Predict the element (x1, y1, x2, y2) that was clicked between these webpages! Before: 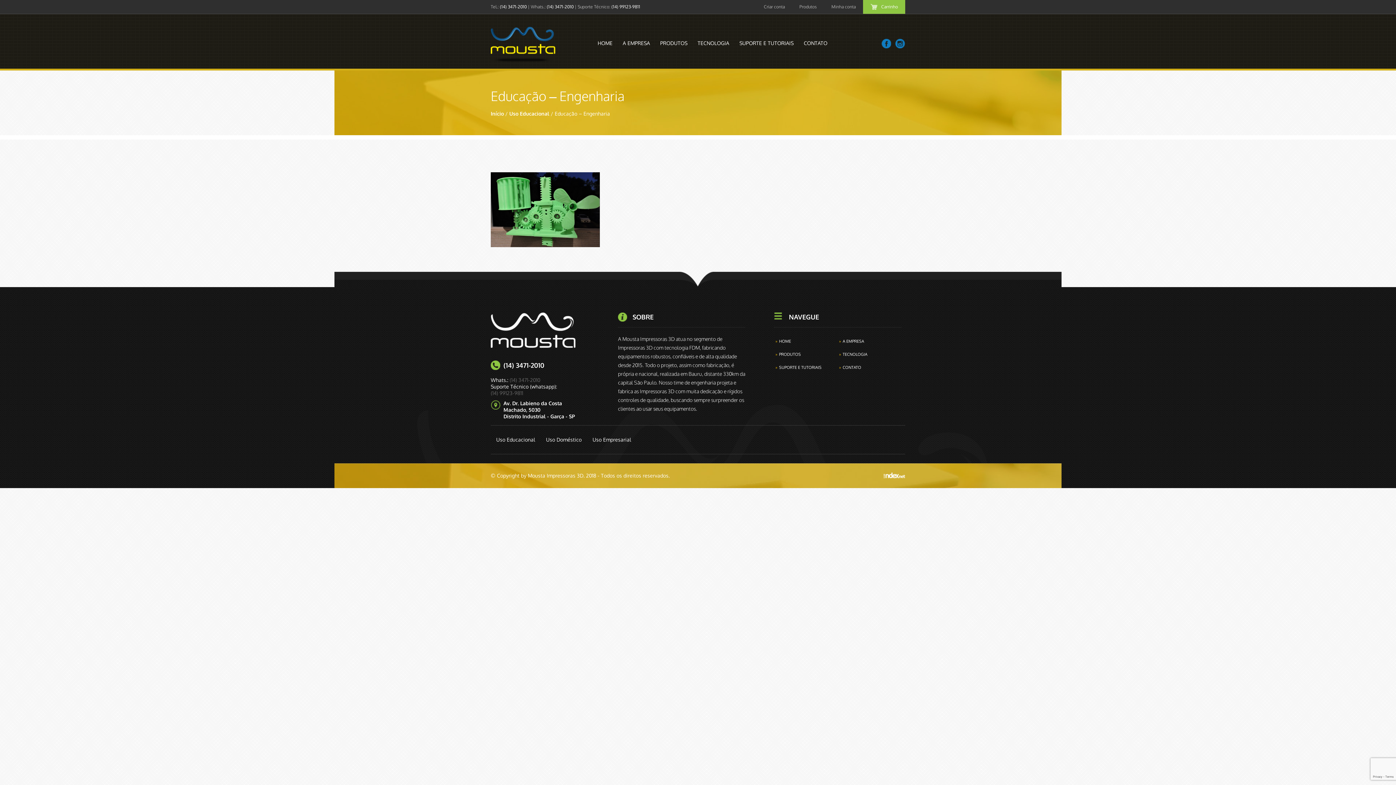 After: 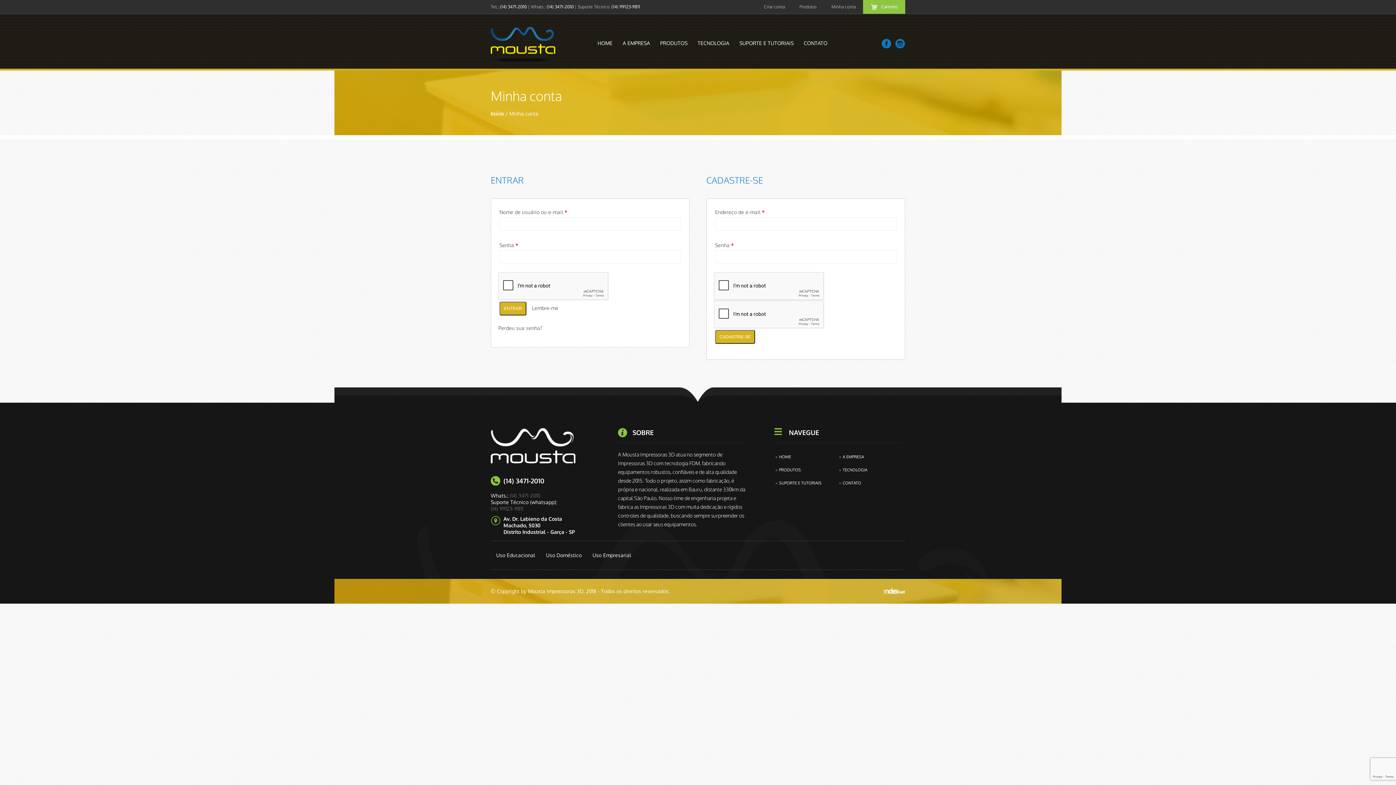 Action: label: Minha conta bbox: (824, 0, 863, 13)